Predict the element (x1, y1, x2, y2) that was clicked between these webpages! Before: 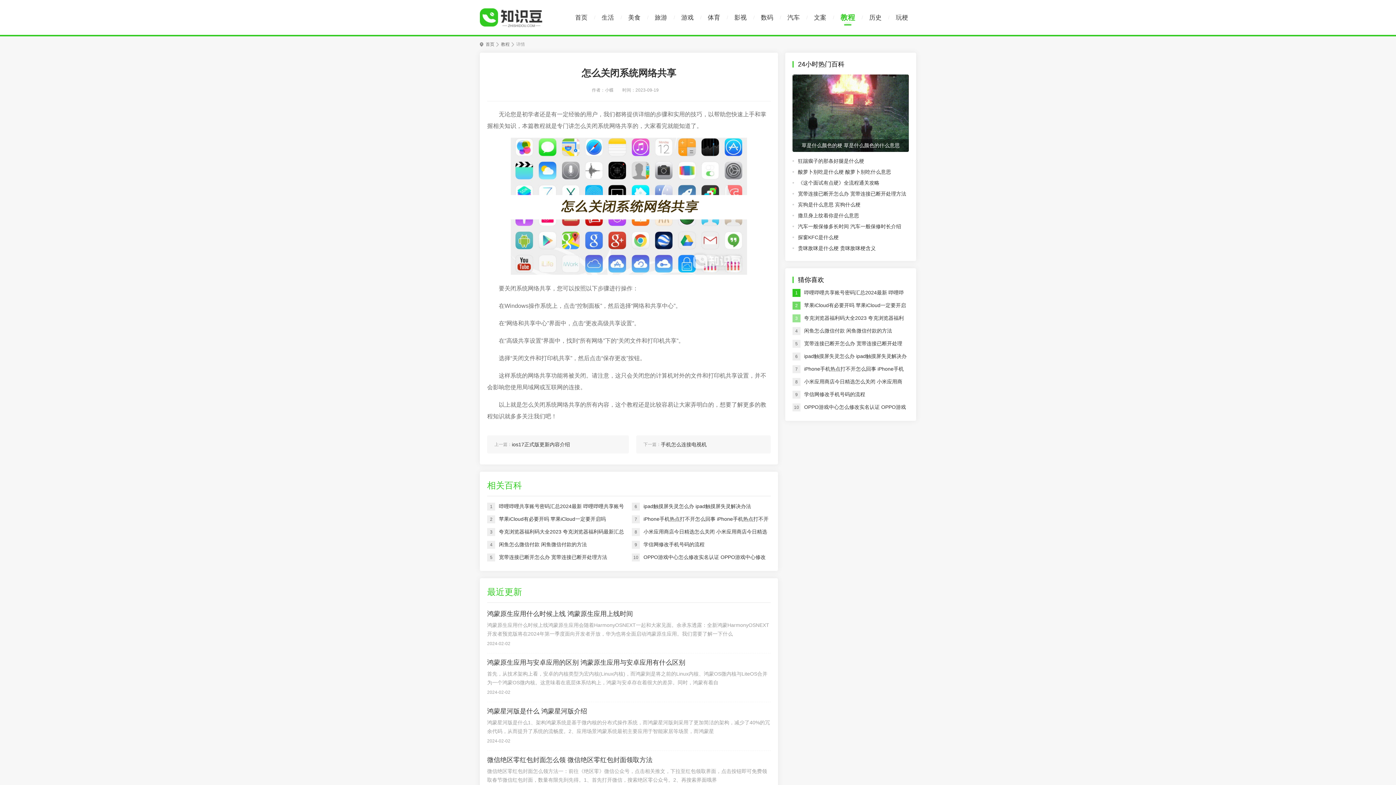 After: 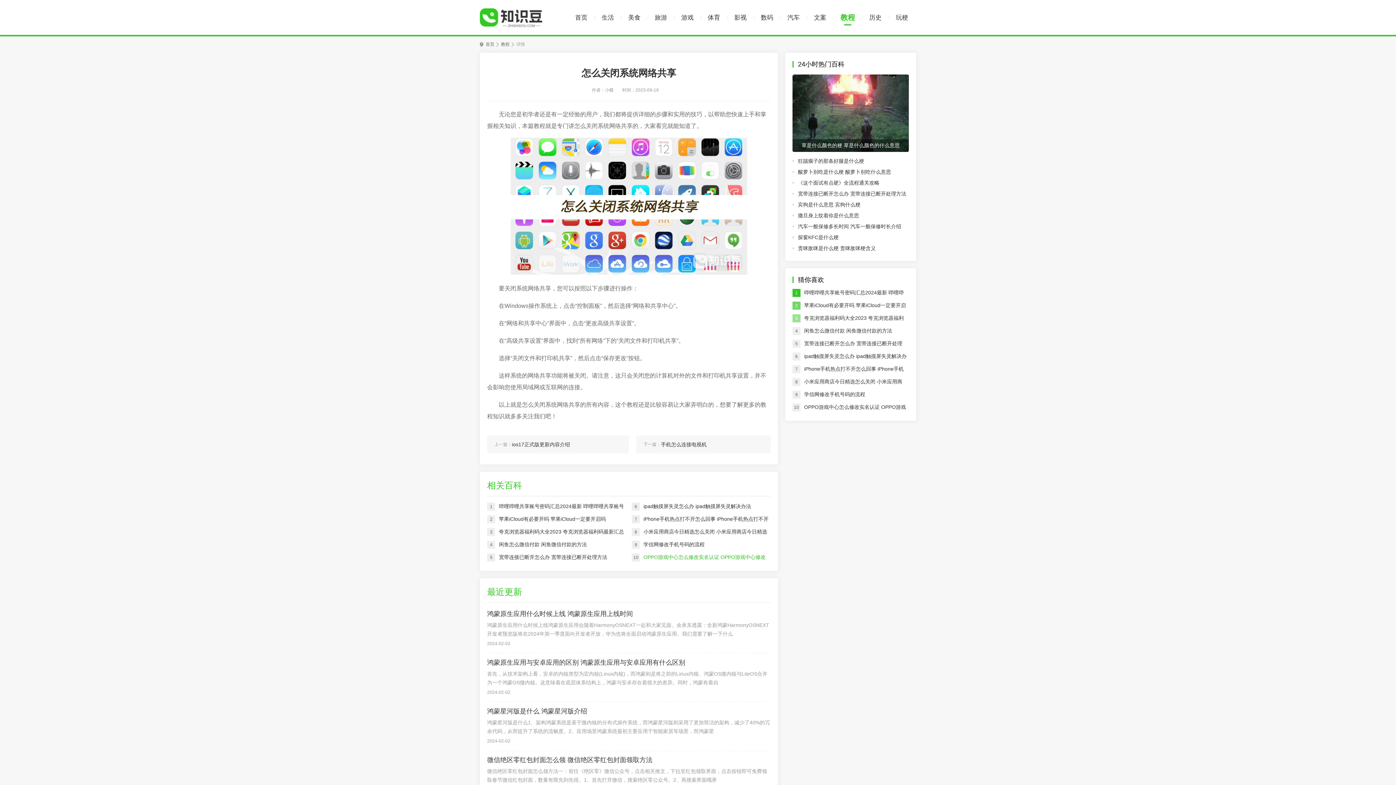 Action: bbox: (643, 551, 770, 564) label: OPPO游戏中心怎么修改实名认证 OPPO游戏中心修改实名认证的方法